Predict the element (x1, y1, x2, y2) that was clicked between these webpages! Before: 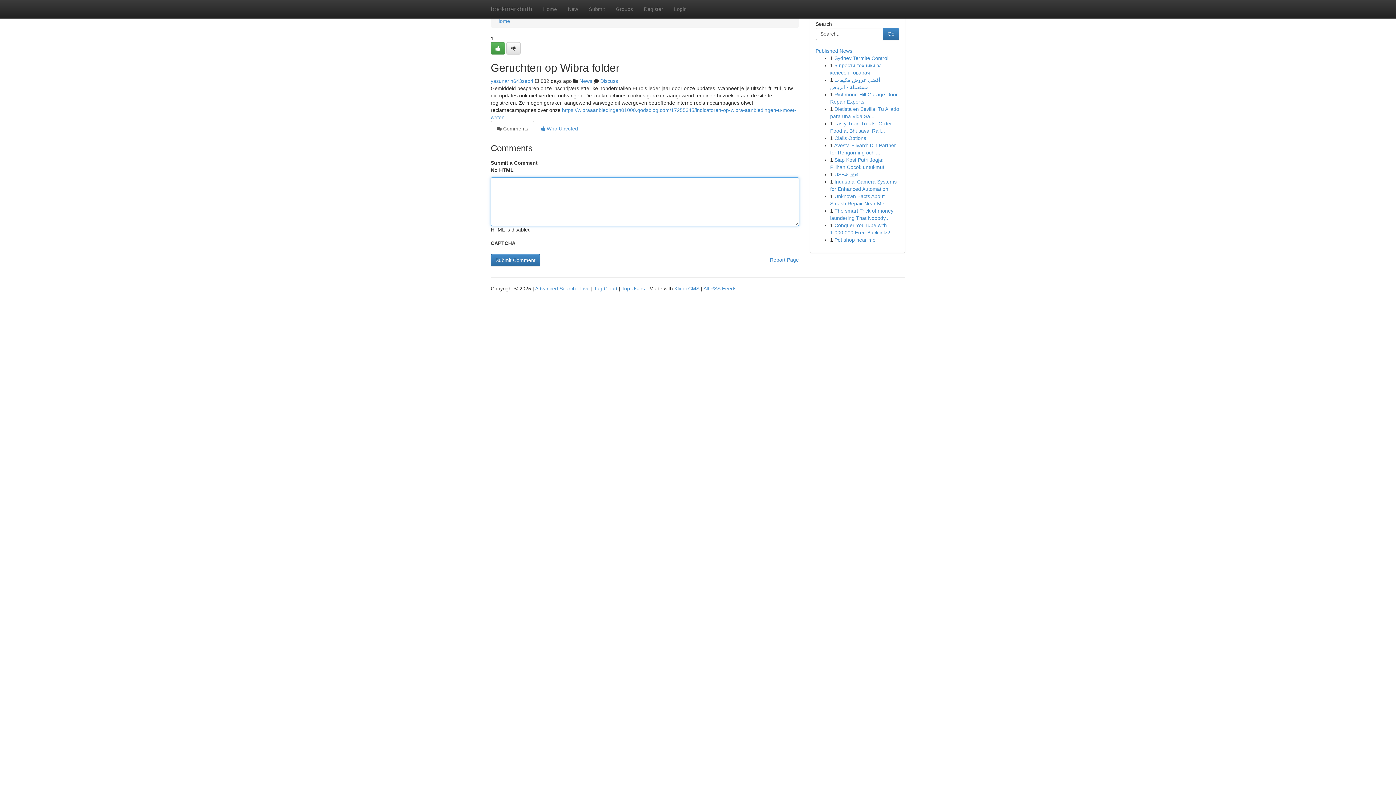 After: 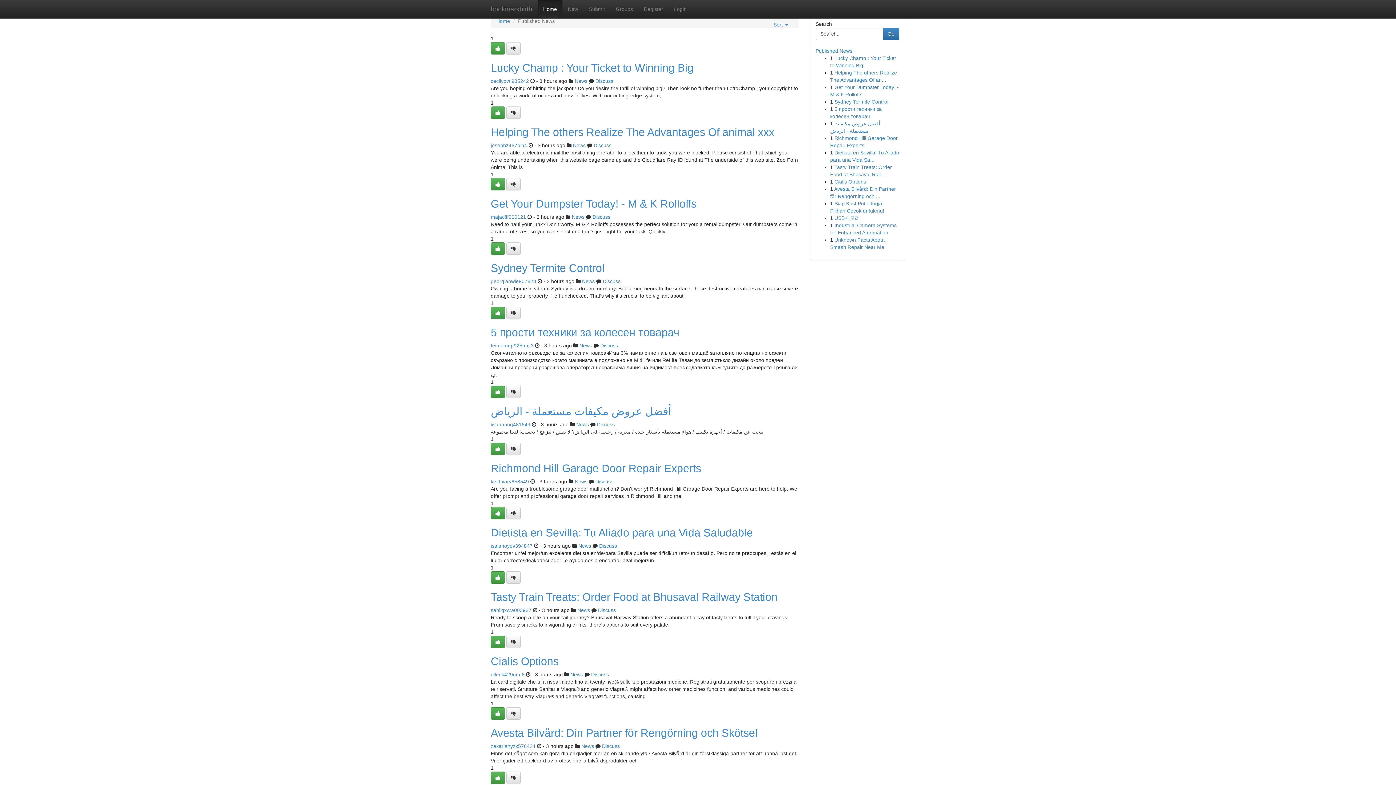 Action: label: Top Users bbox: (621, 285, 645, 291)